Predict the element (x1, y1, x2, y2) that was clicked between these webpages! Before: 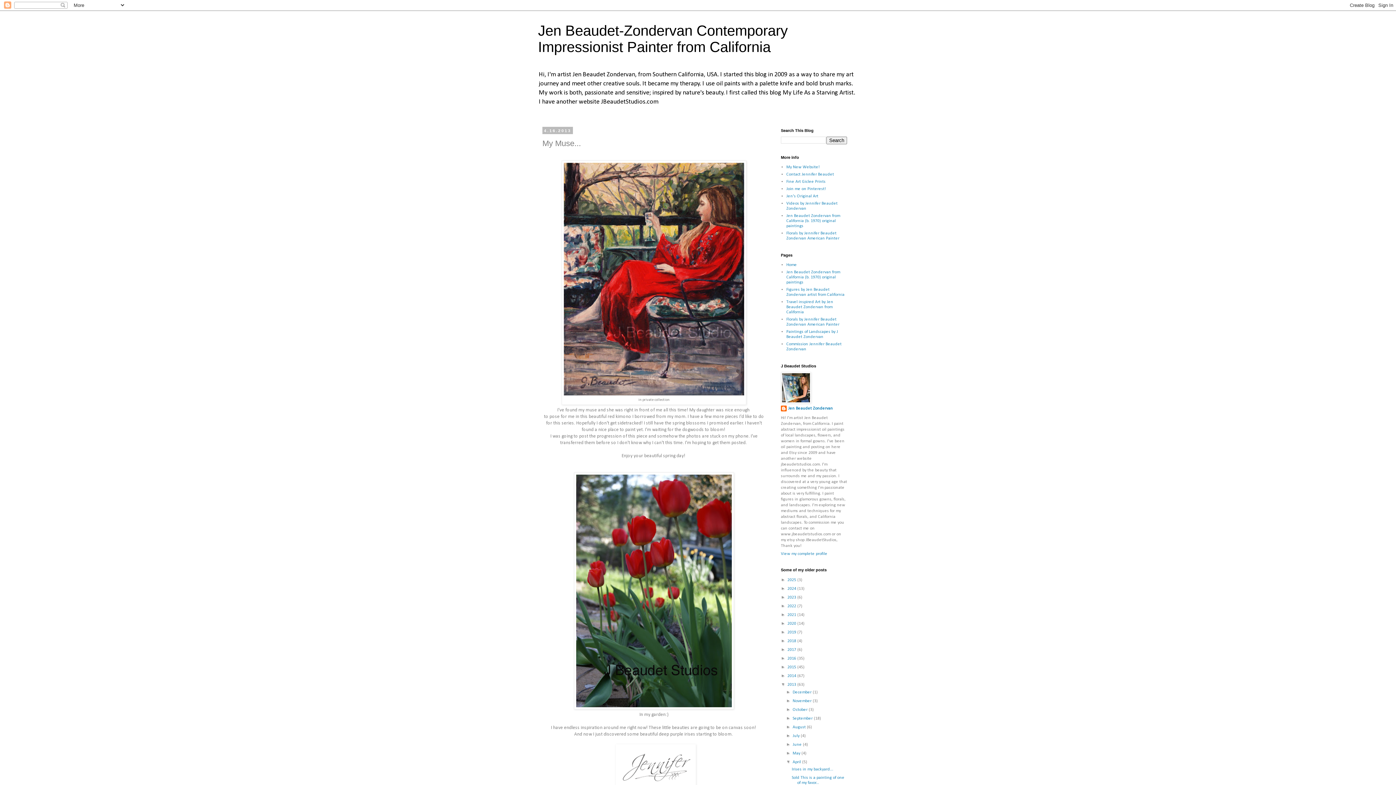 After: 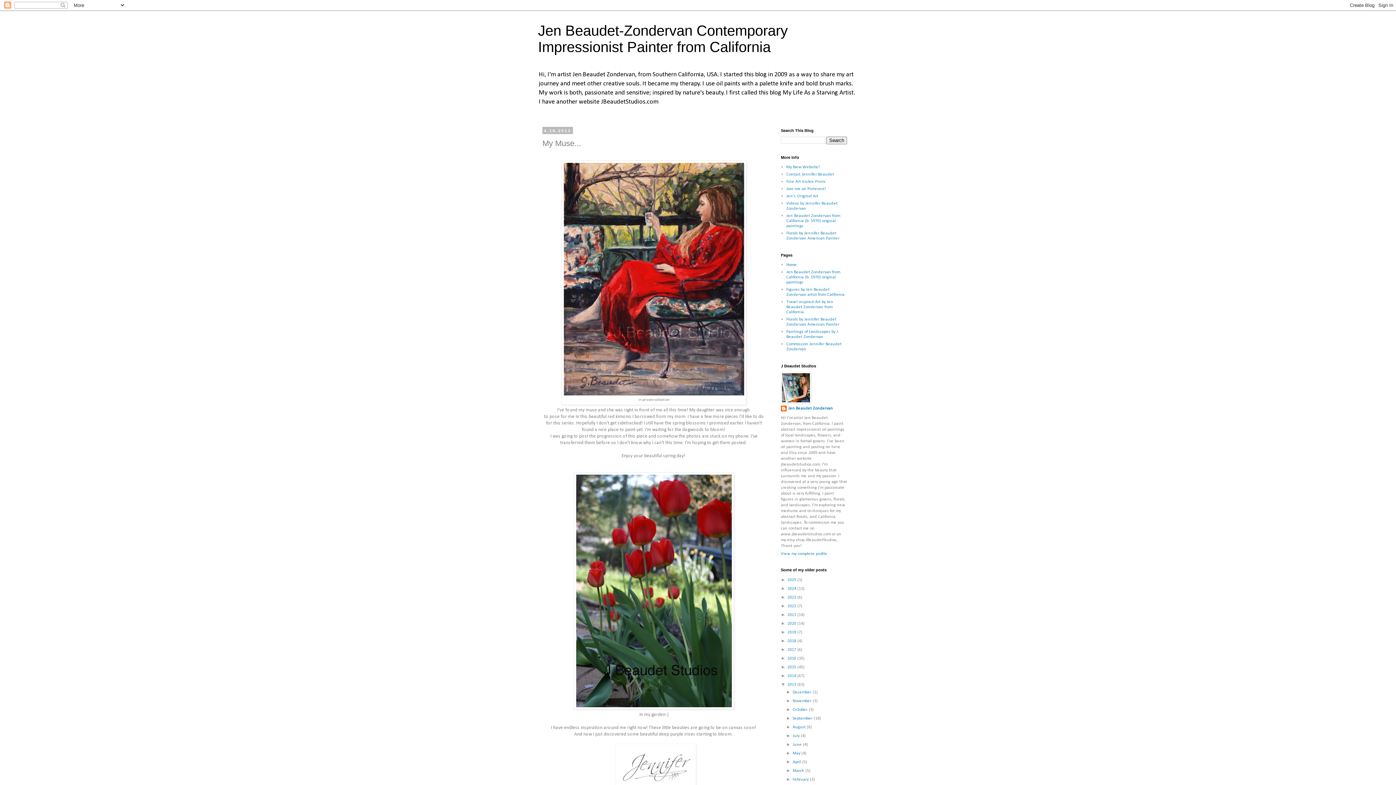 Action: label: ▼   bbox: (786, 759, 792, 764)